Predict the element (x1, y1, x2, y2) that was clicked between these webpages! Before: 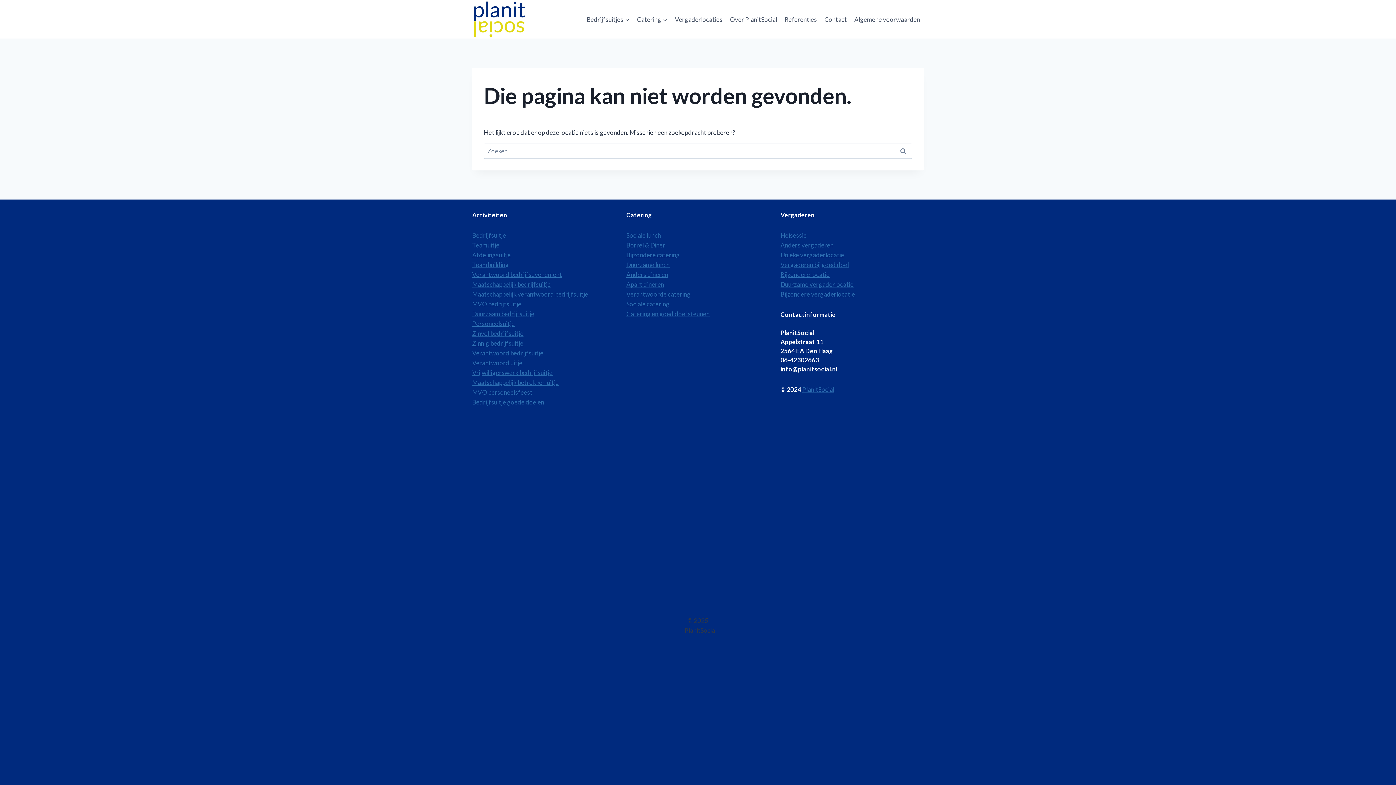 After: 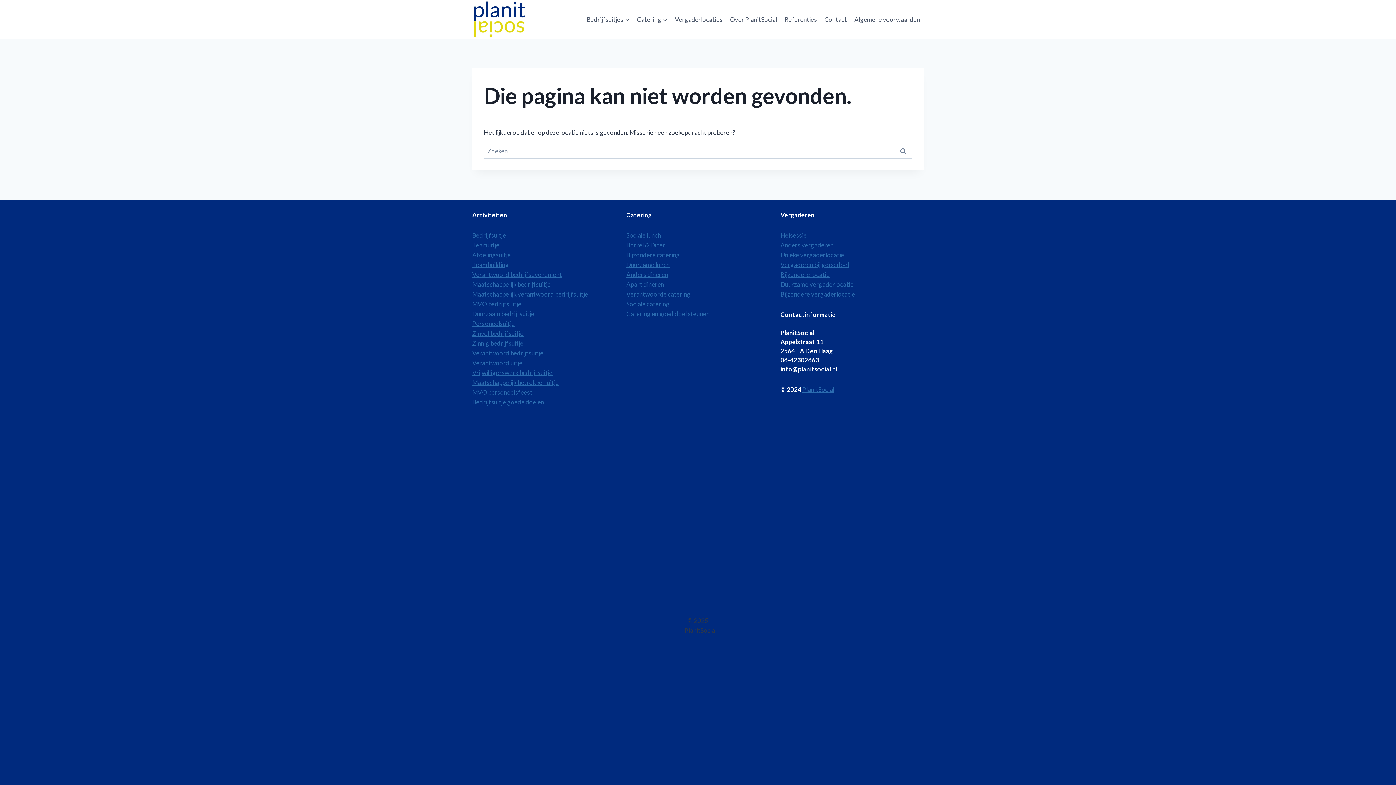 Action: bbox: (472, 320, 514, 327) label: Personeelsuitje